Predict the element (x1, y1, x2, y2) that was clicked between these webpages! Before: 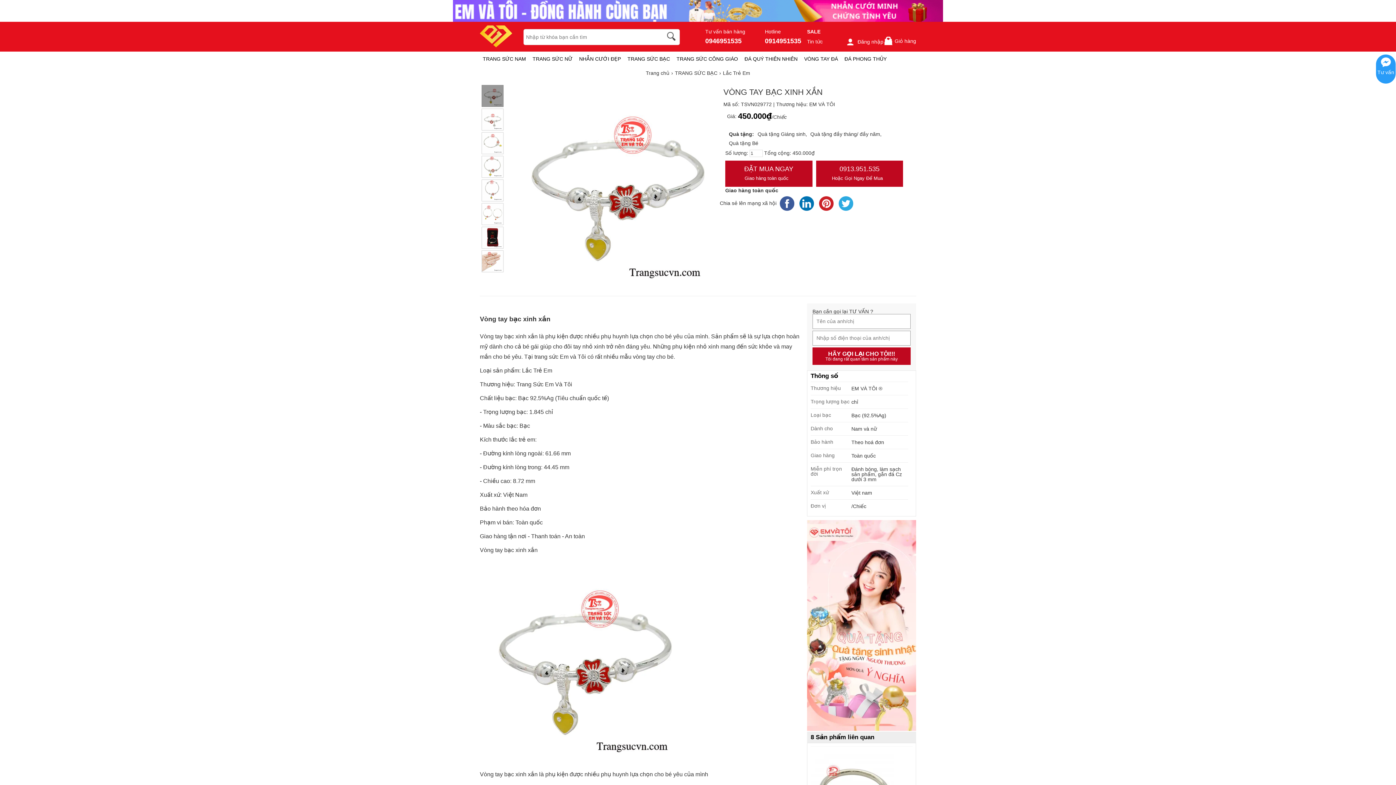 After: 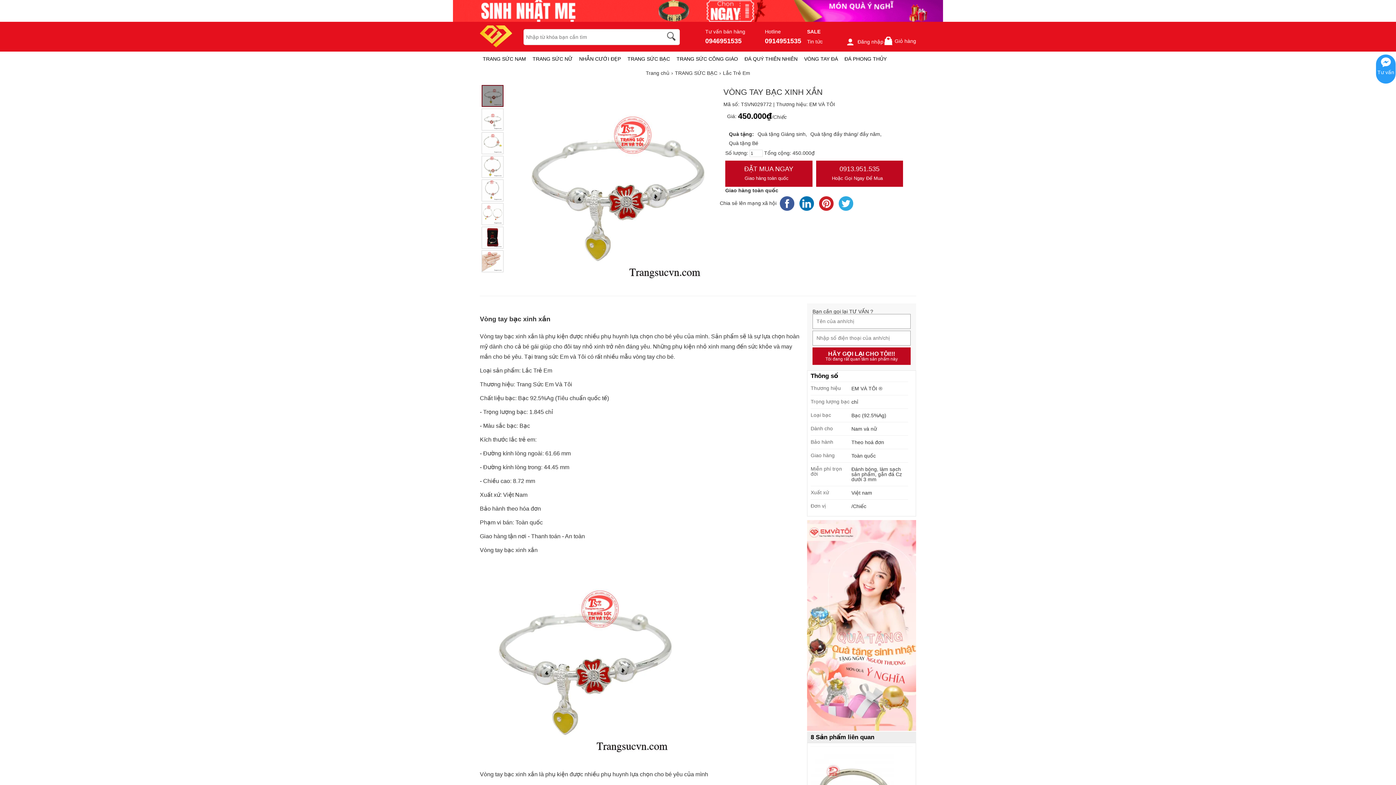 Action: bbox: (481, 85, 503, 106)